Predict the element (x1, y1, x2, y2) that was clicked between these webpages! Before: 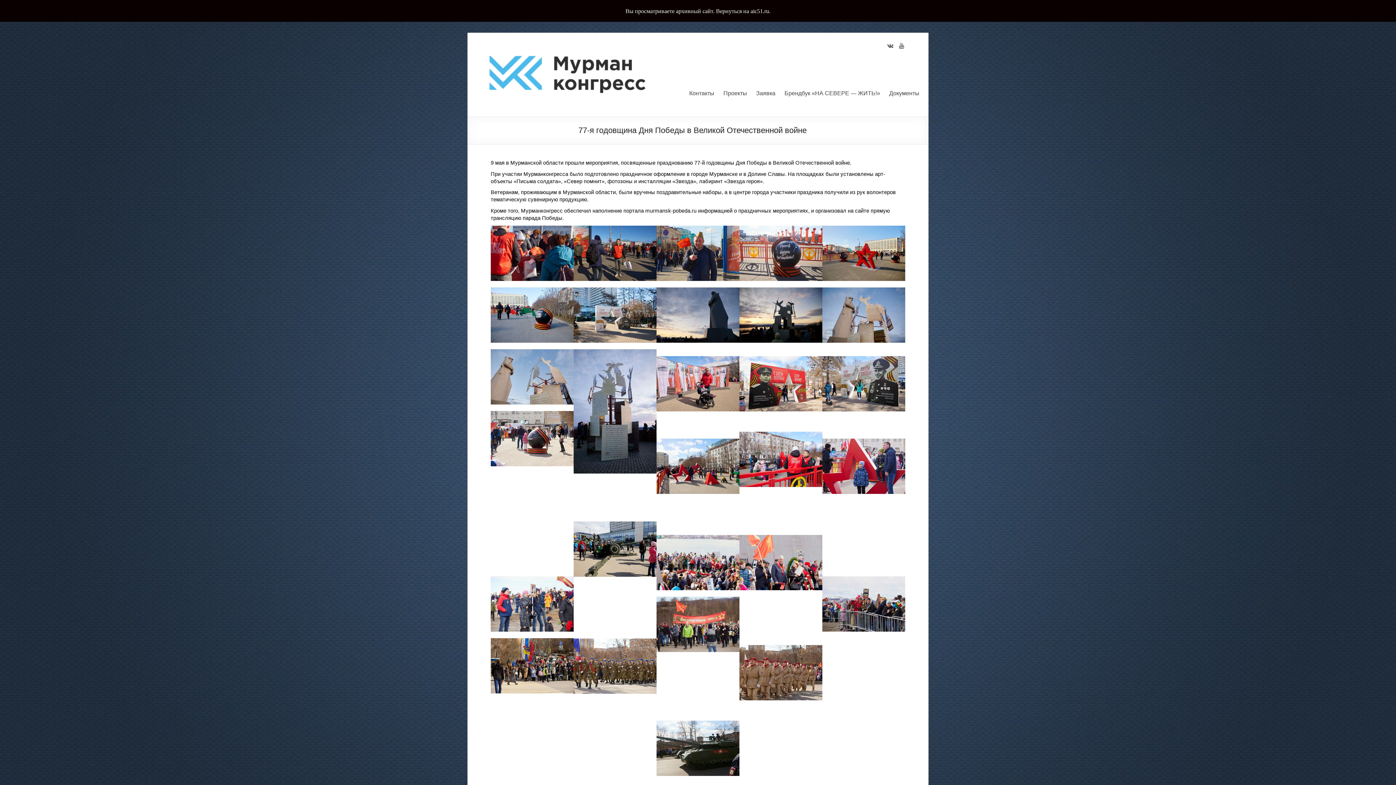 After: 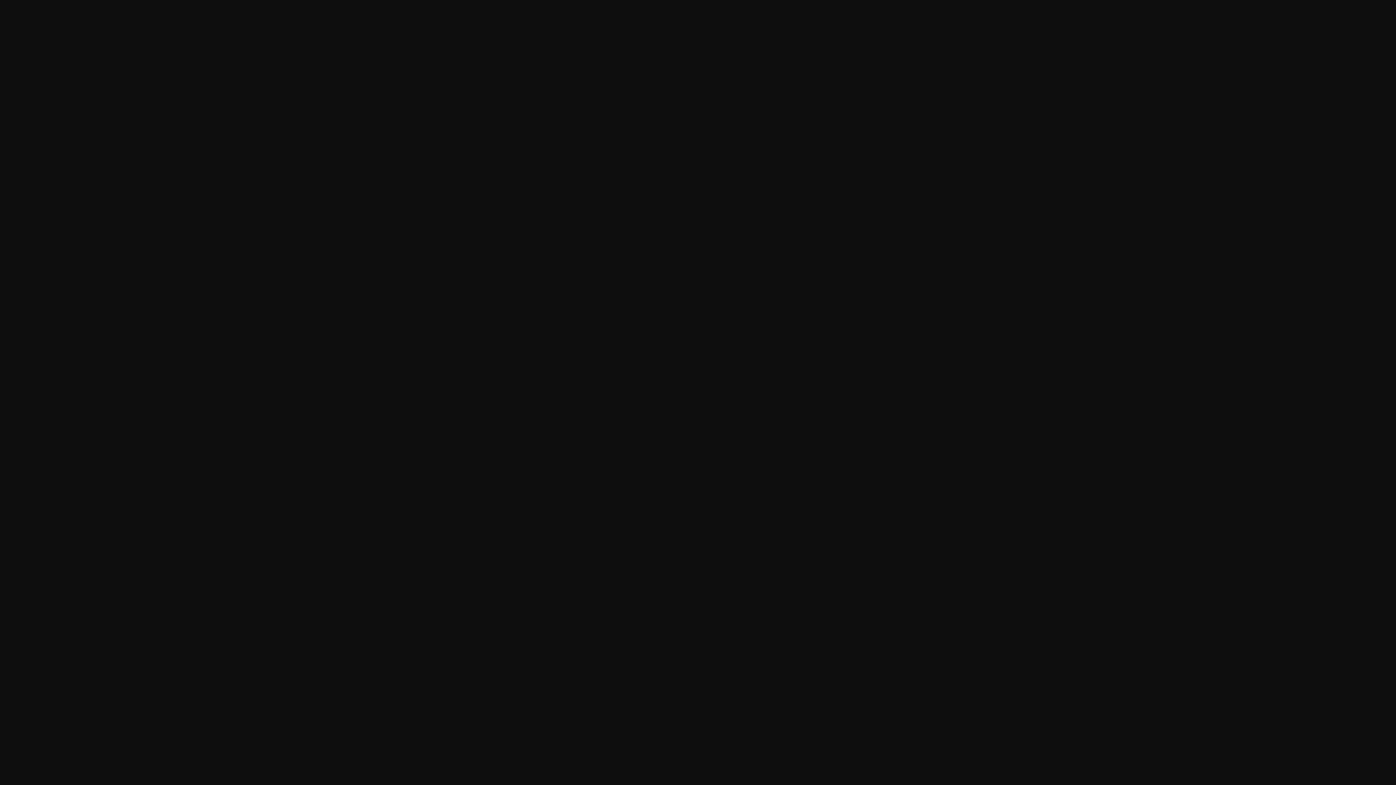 Action: bbox: (822, 507, 905, 507)